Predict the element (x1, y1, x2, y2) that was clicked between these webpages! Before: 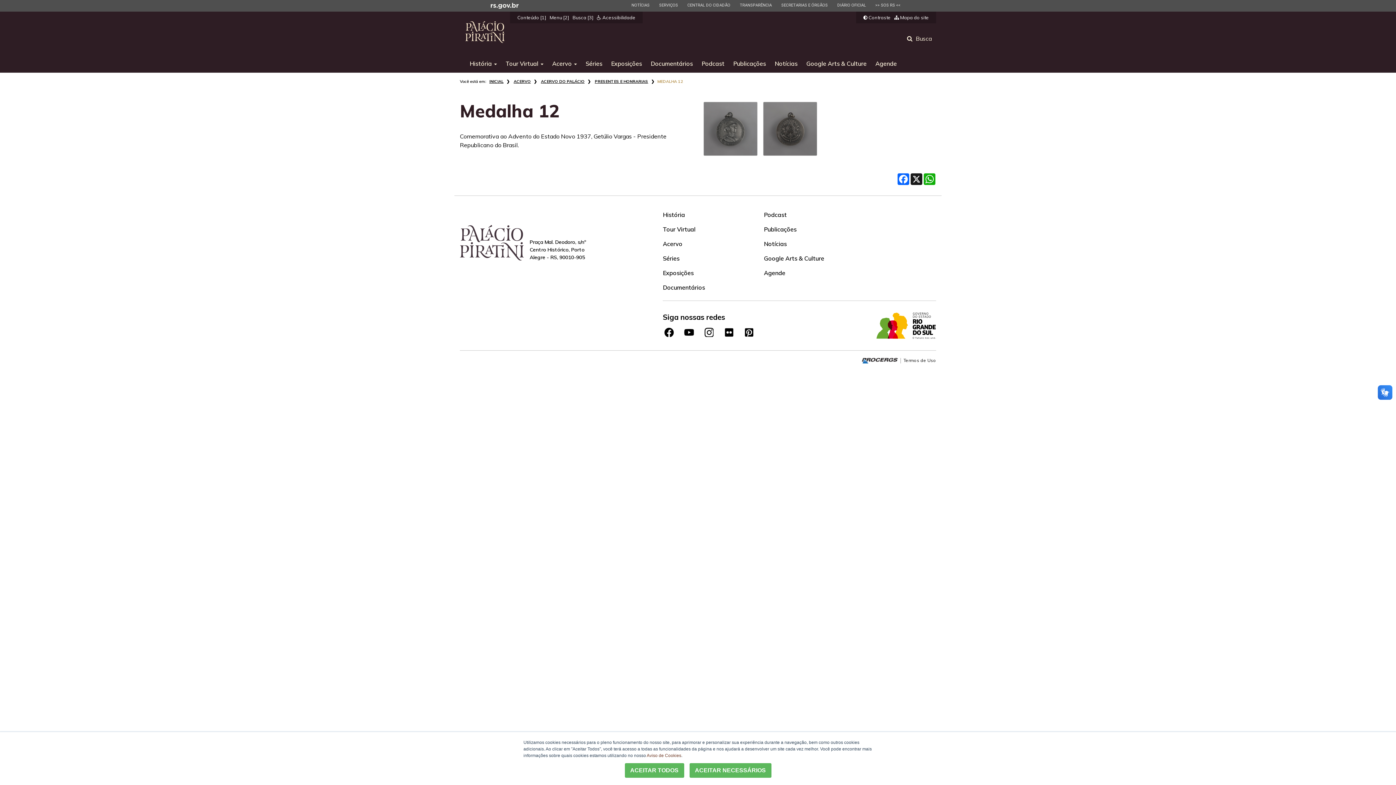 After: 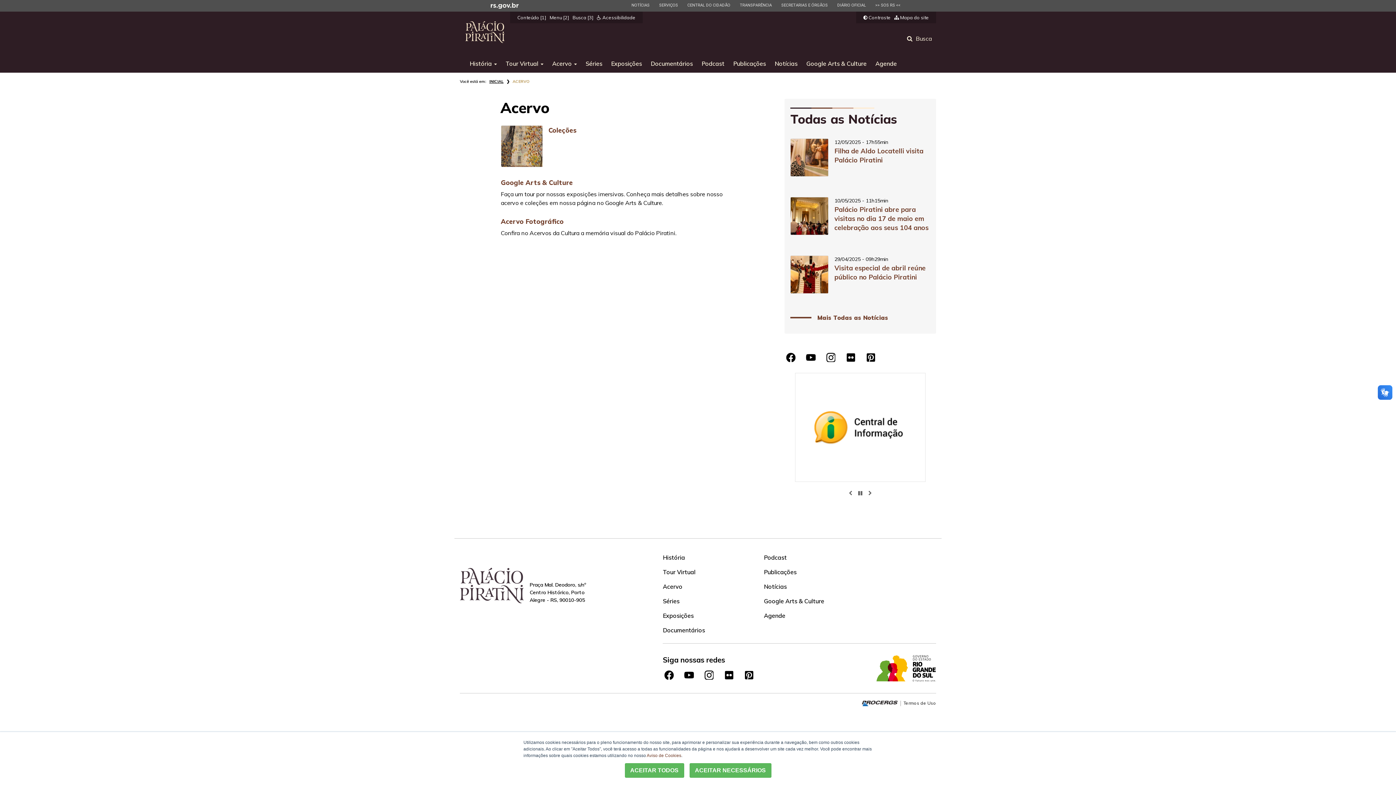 Action: label: ACERVO bbox: (513, 78, 530, 84)